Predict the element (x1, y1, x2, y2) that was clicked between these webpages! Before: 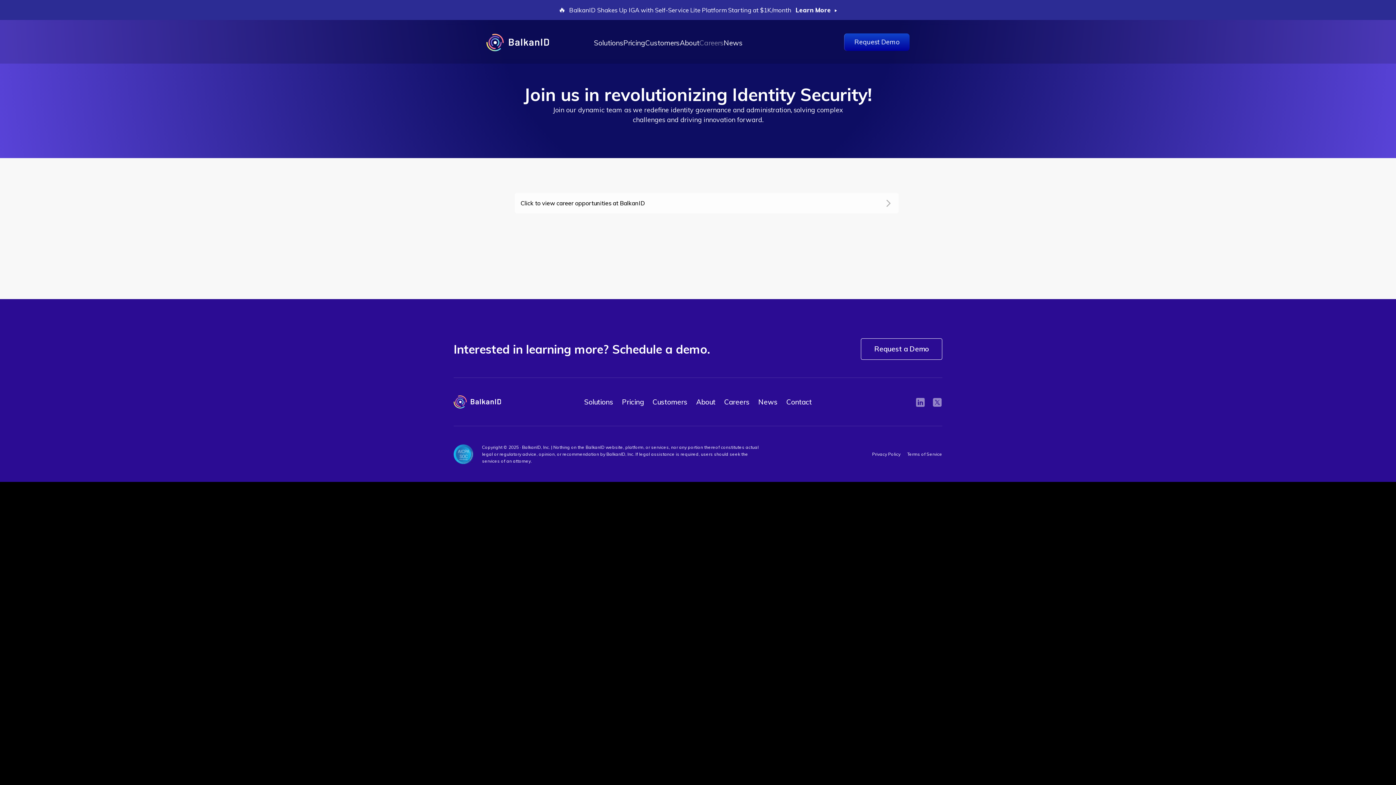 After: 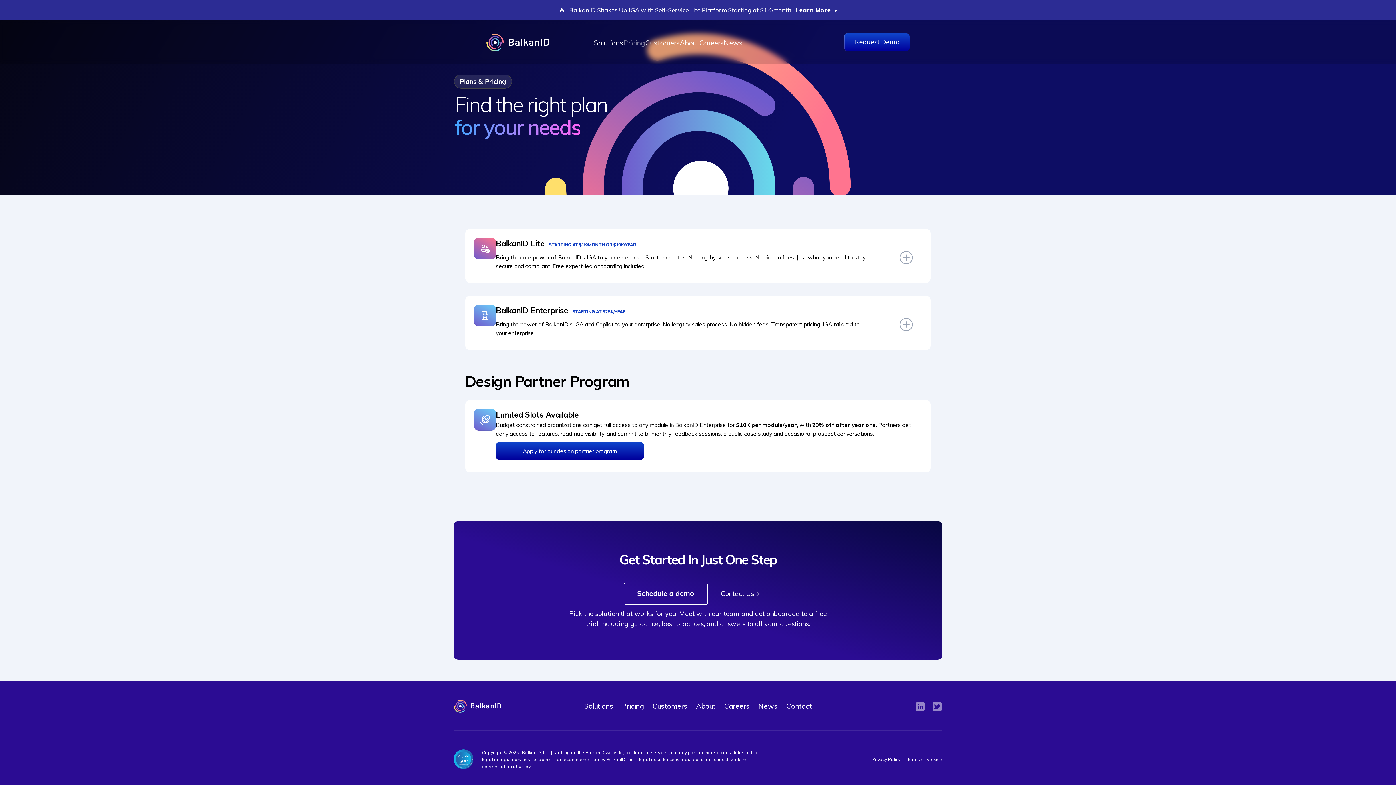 Action: bbox: (623, 33, 645, 51) label: Pricing